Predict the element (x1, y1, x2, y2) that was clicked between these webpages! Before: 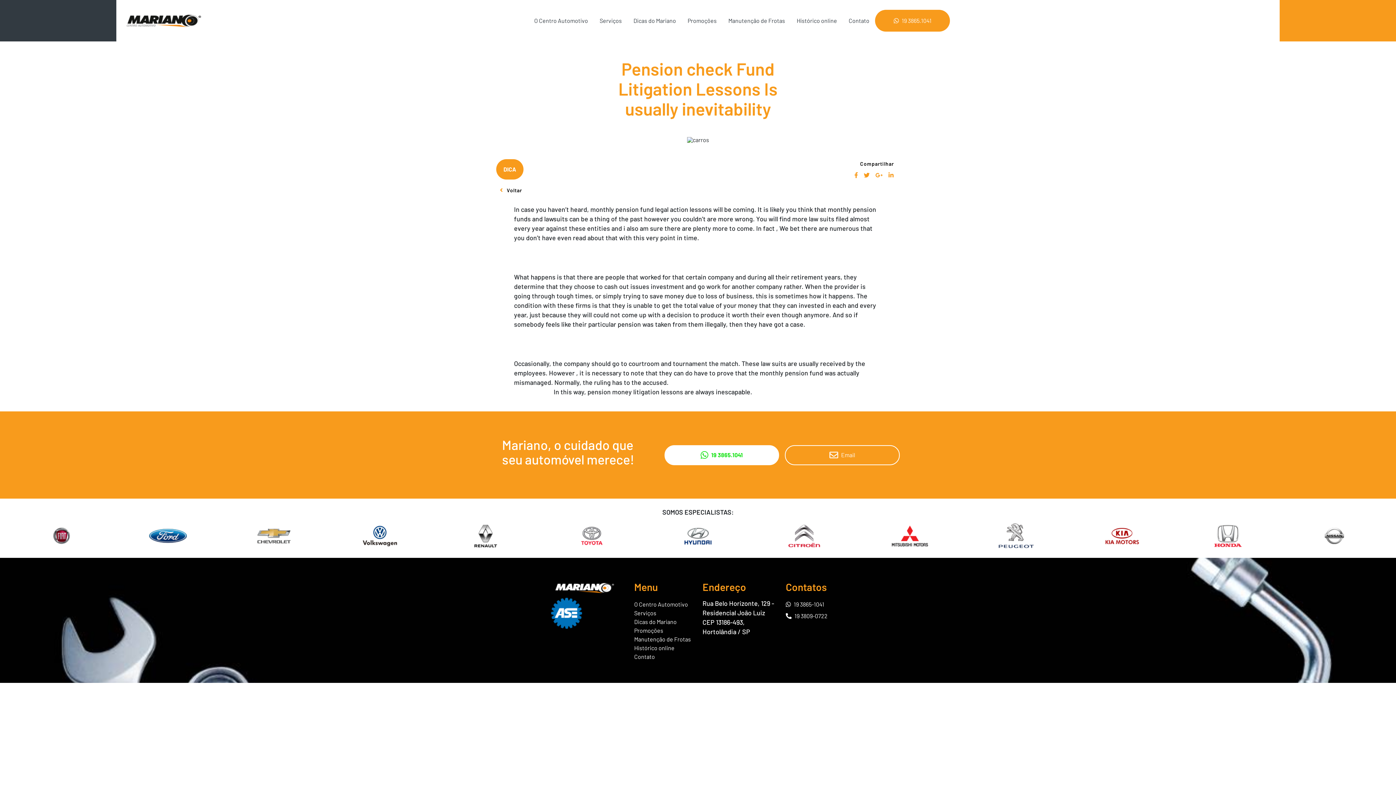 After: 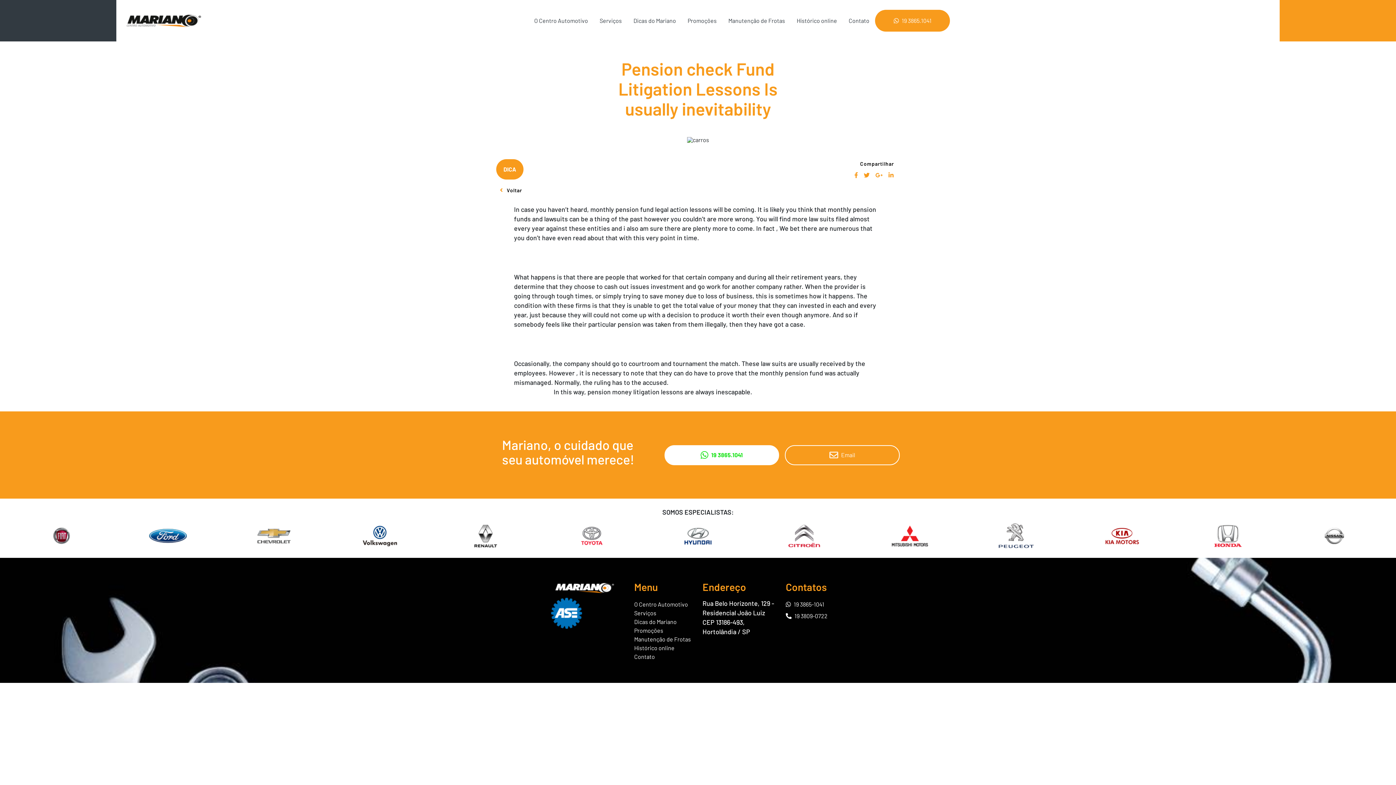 Action: bbox: (864, 172, 875, 178)